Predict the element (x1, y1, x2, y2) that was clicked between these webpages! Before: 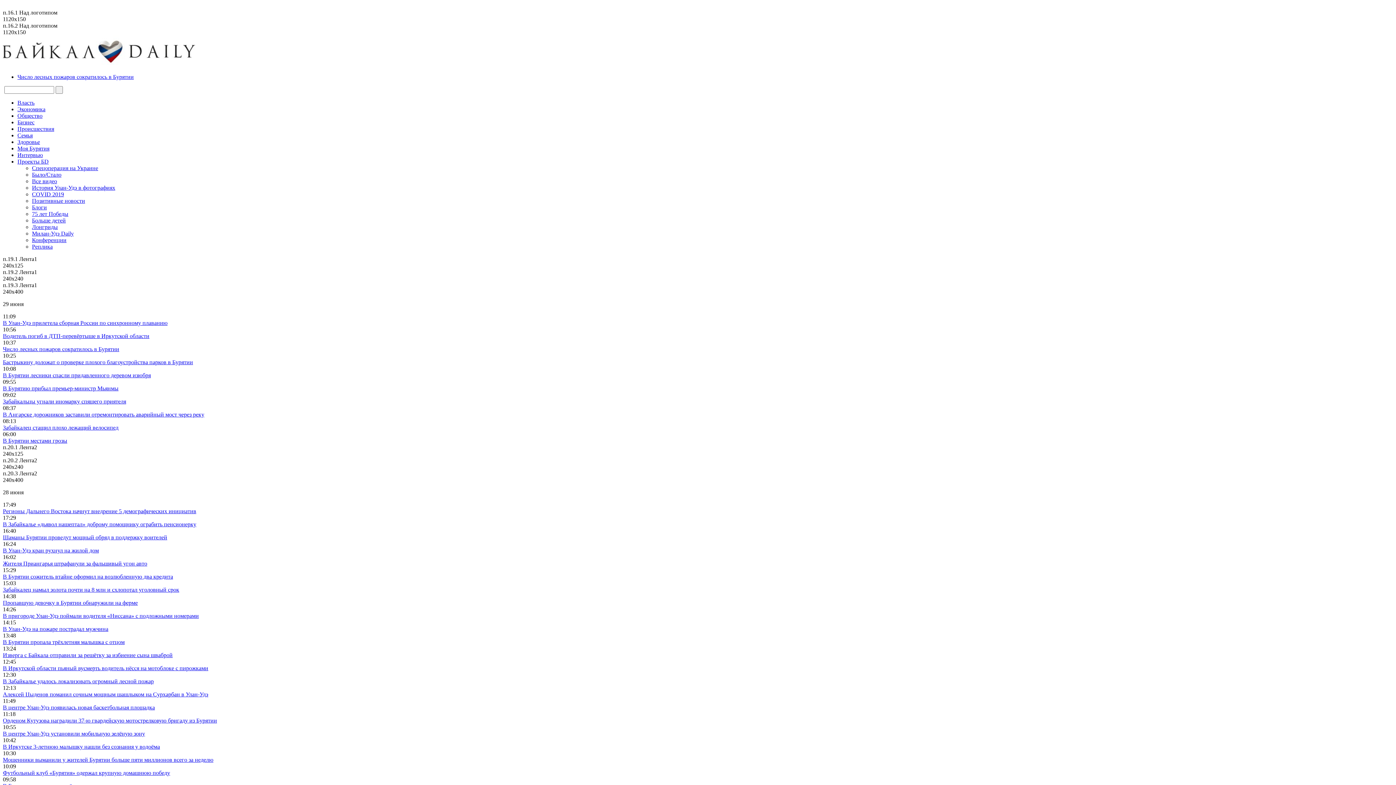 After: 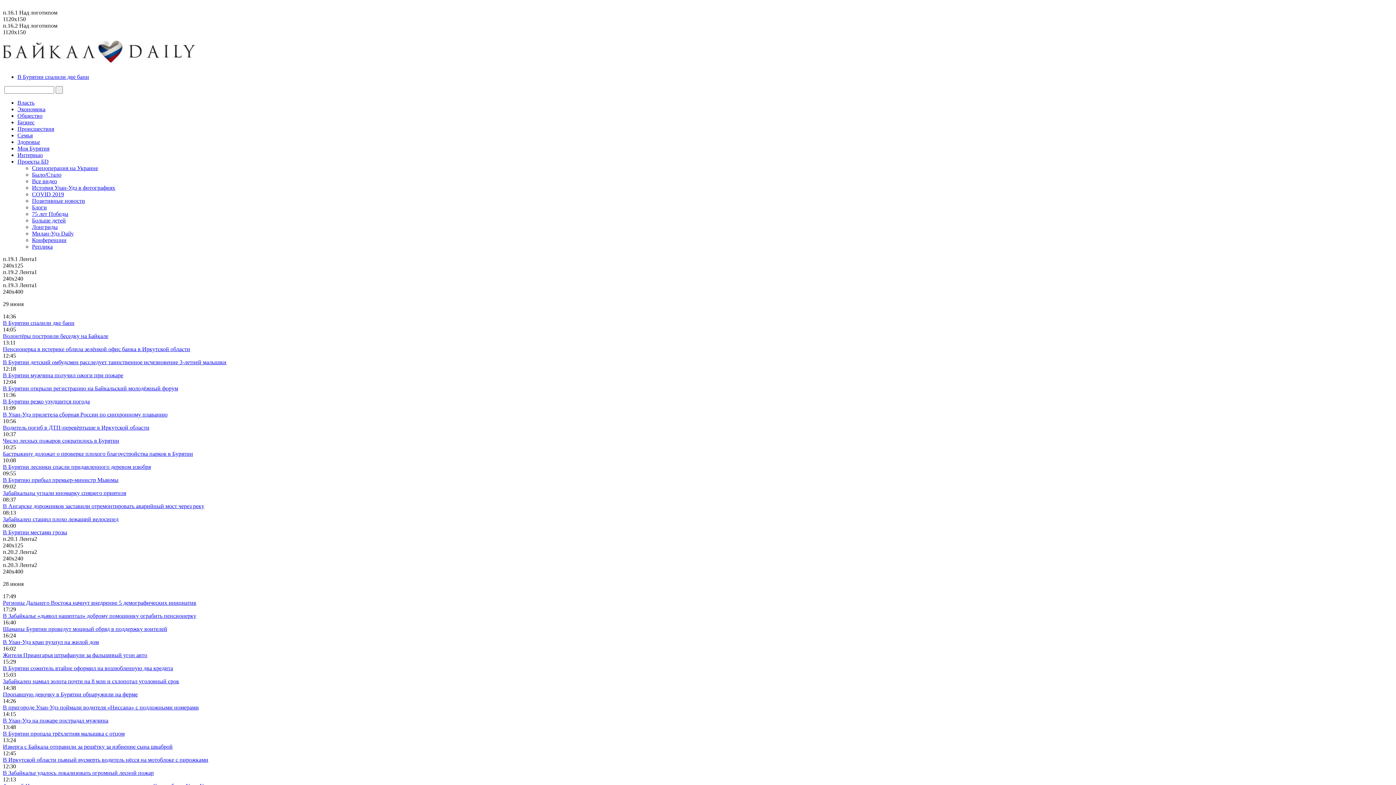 Action: label: Власть bbox: (17, 99, 34, 105)